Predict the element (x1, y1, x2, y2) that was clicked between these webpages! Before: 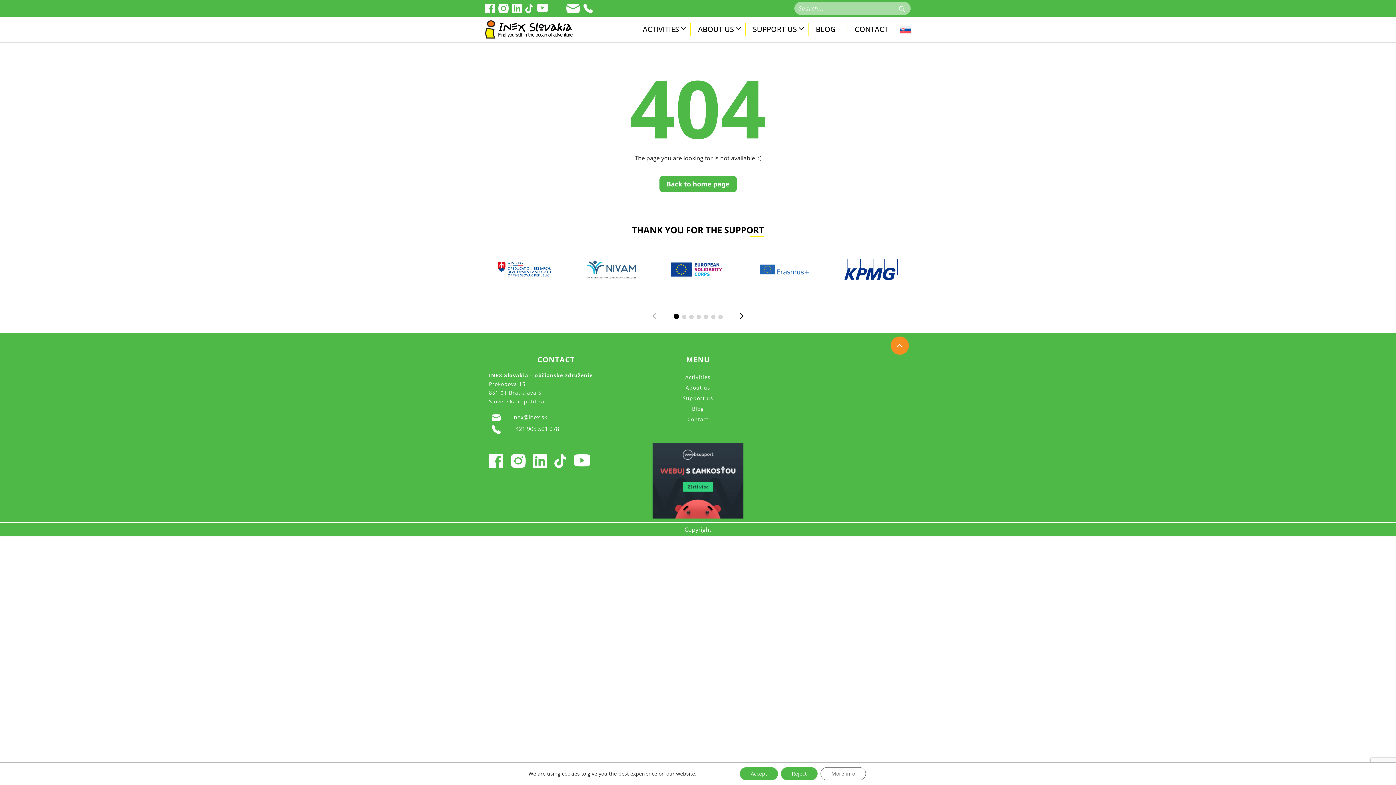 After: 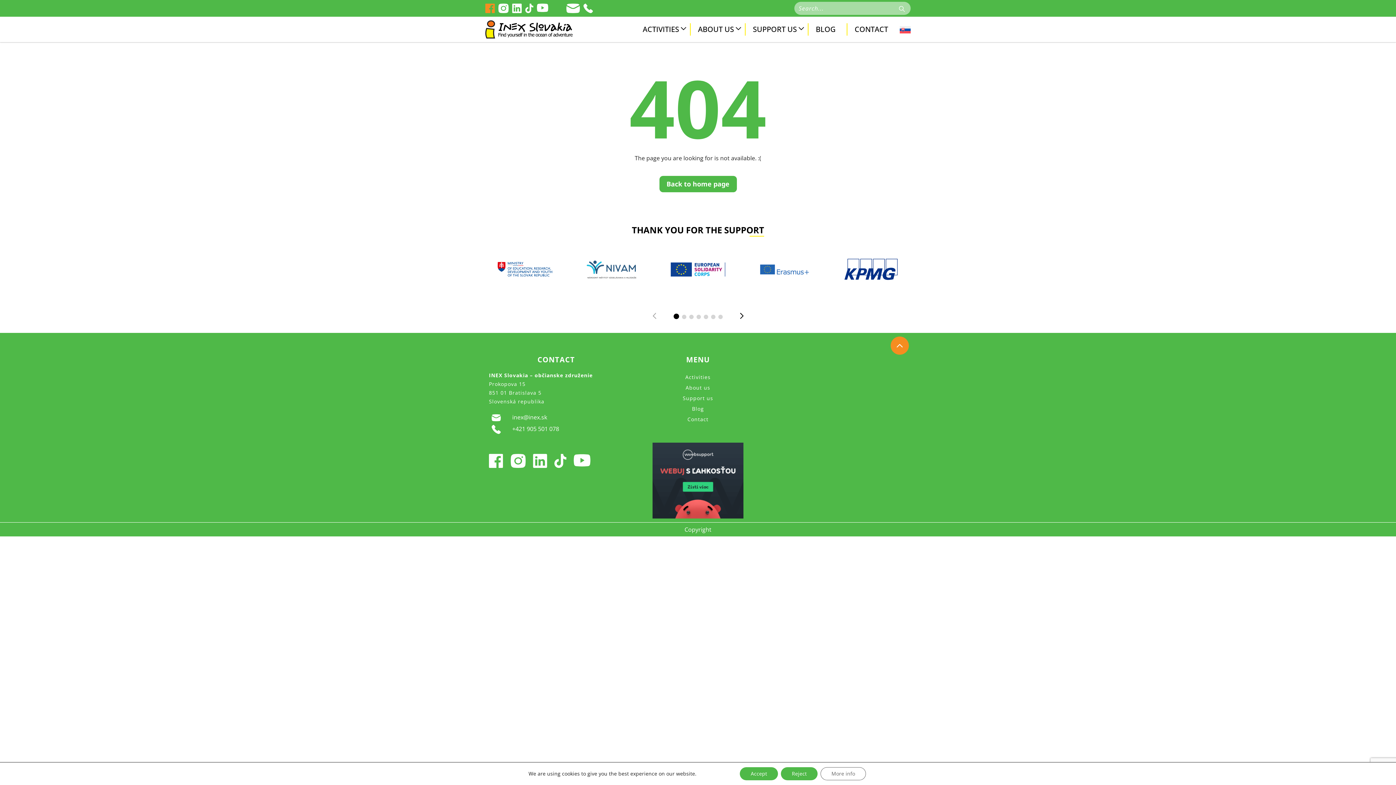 Action: bbox: (485, 3, 494, 11)